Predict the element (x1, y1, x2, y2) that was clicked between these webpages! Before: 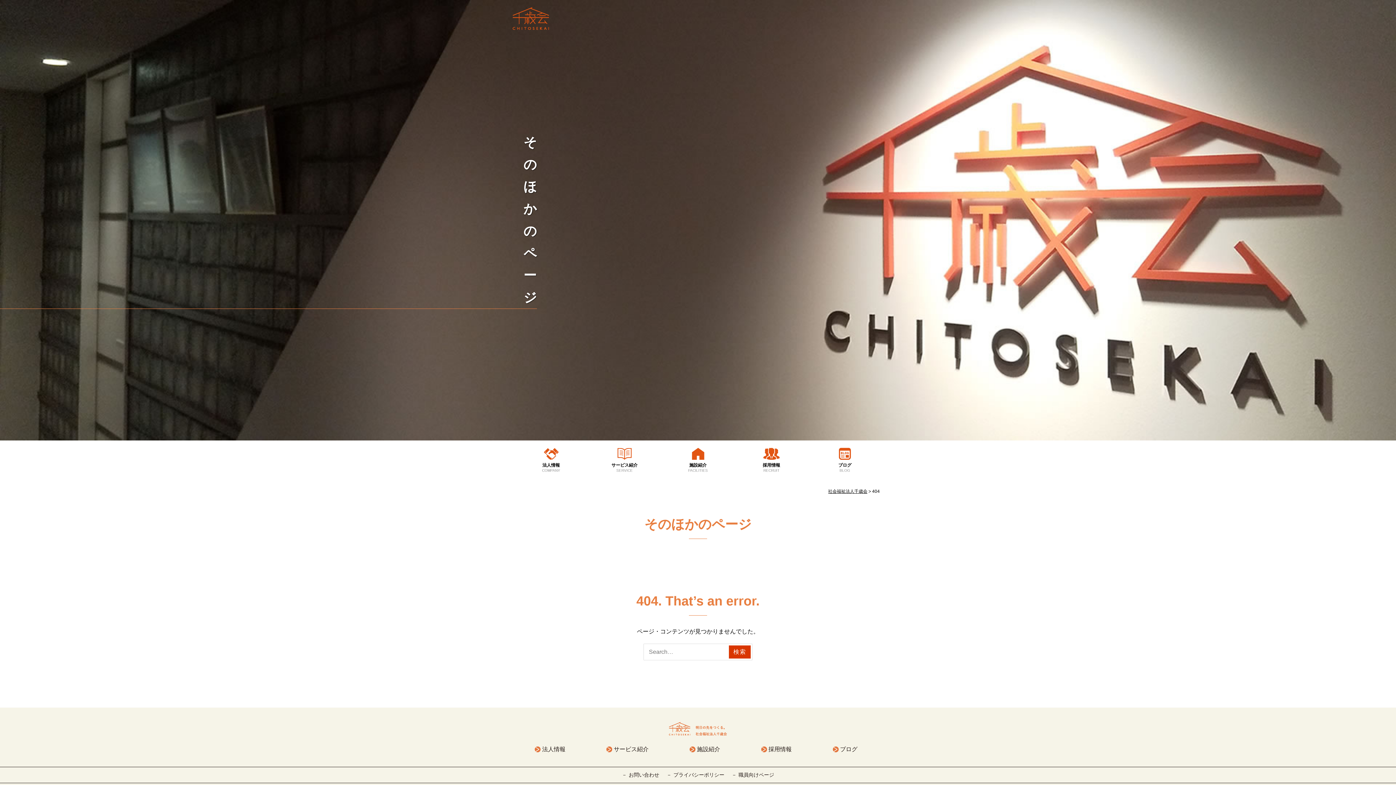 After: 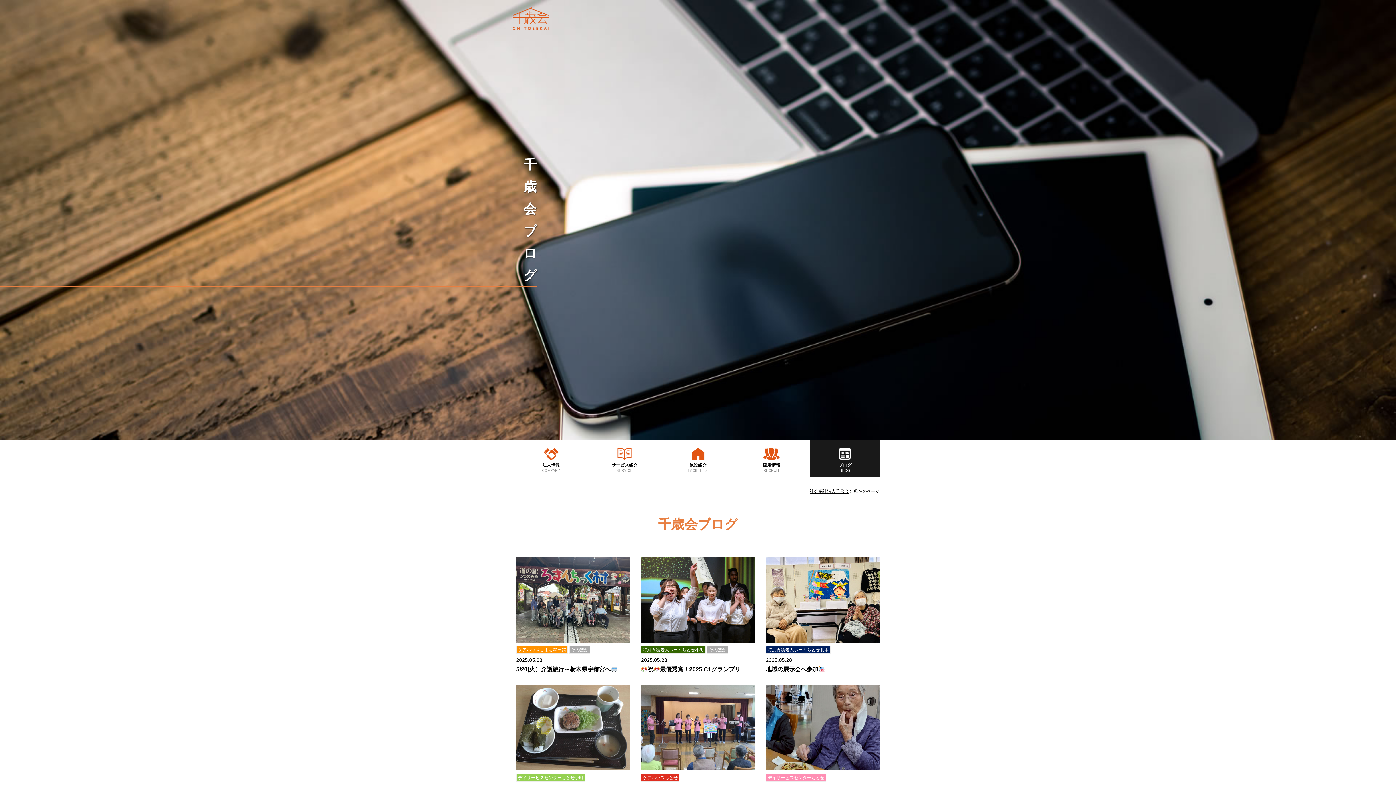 Action: label: ブログ bbox: (832, 746, 857, 752)